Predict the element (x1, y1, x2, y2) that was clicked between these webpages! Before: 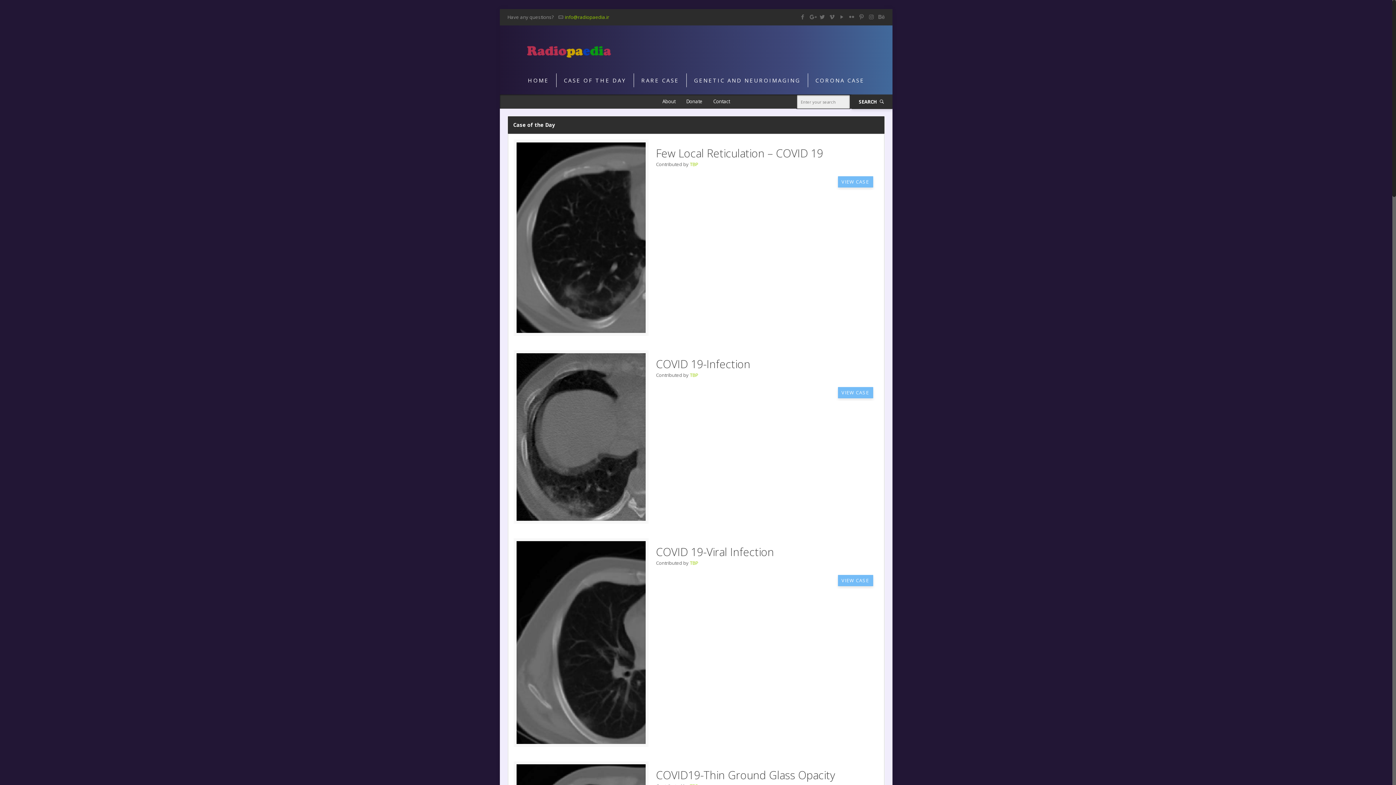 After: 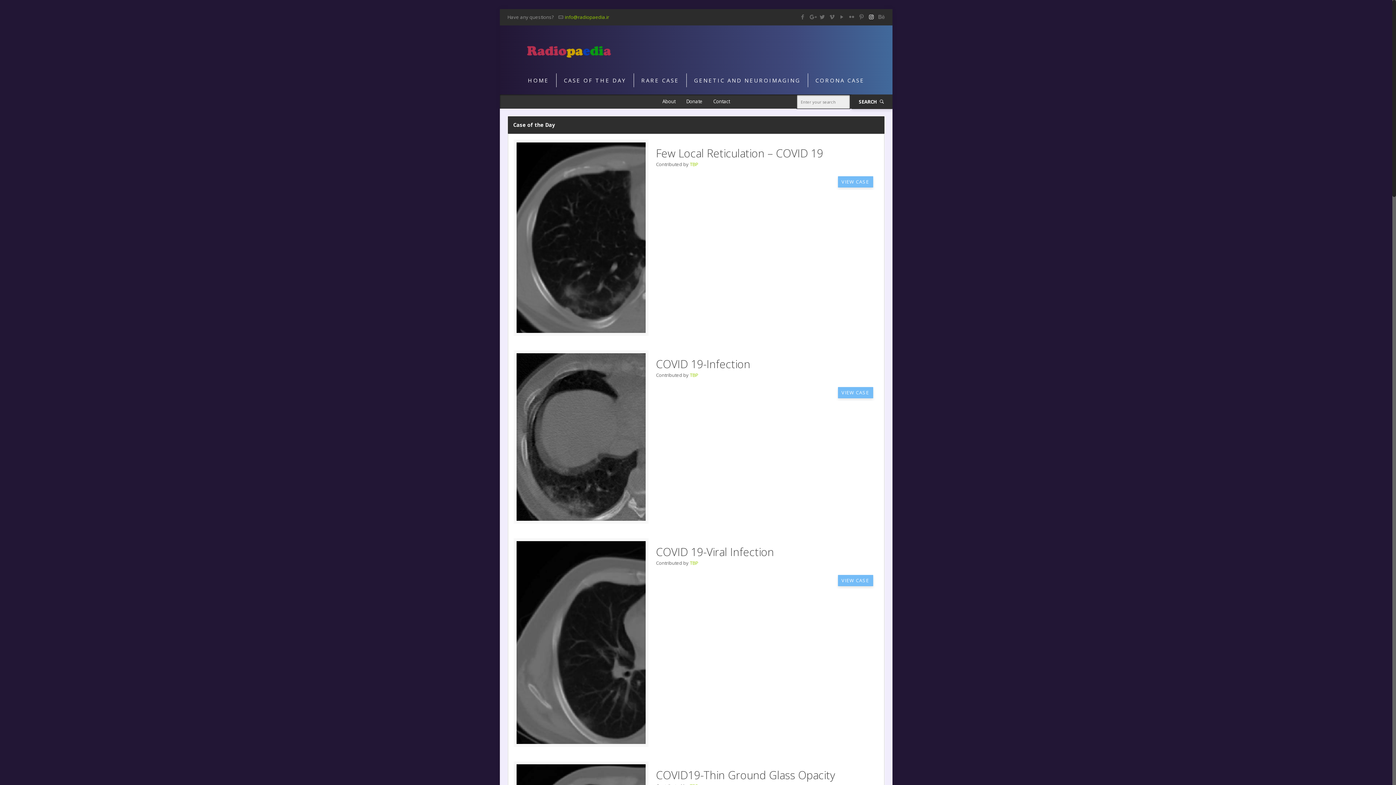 Action: bbox: (867, 13, 875, 20)